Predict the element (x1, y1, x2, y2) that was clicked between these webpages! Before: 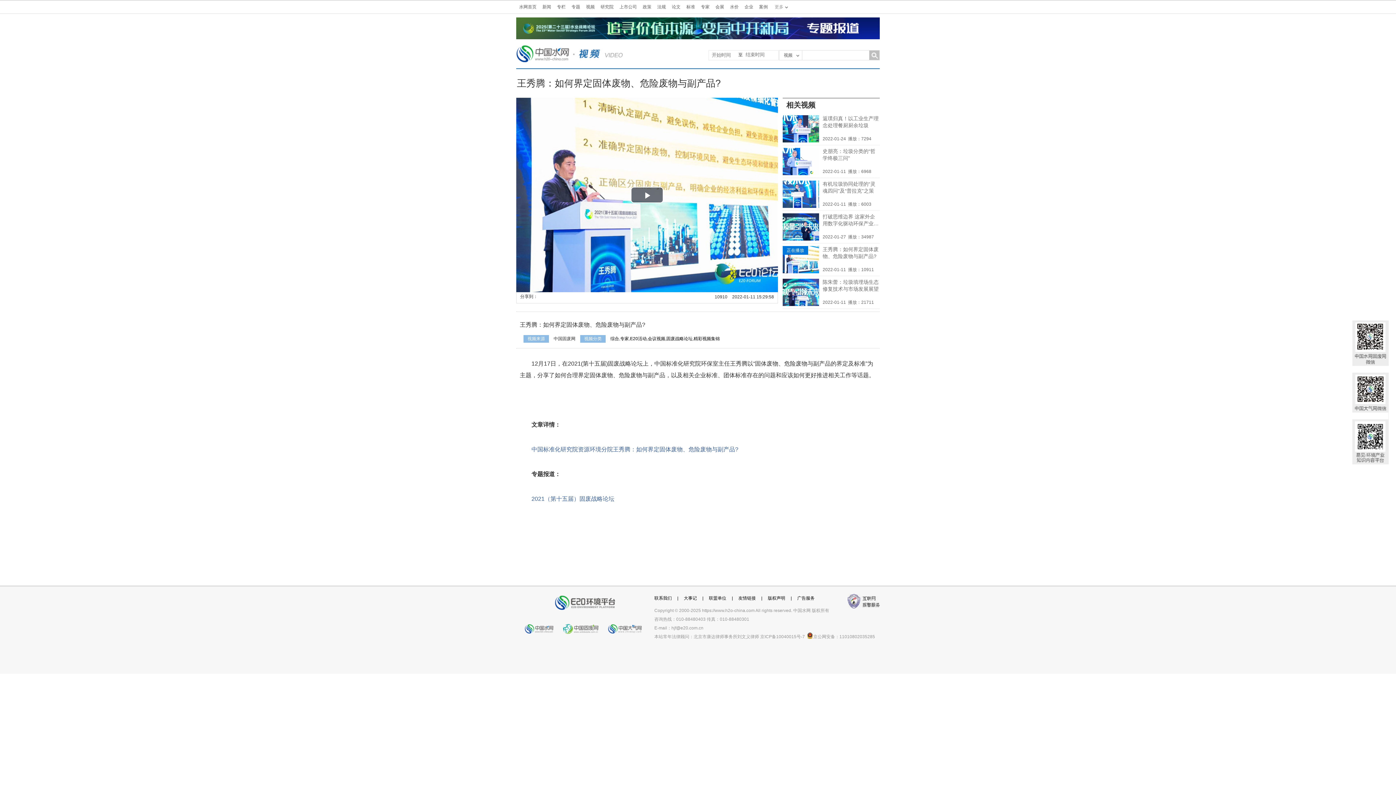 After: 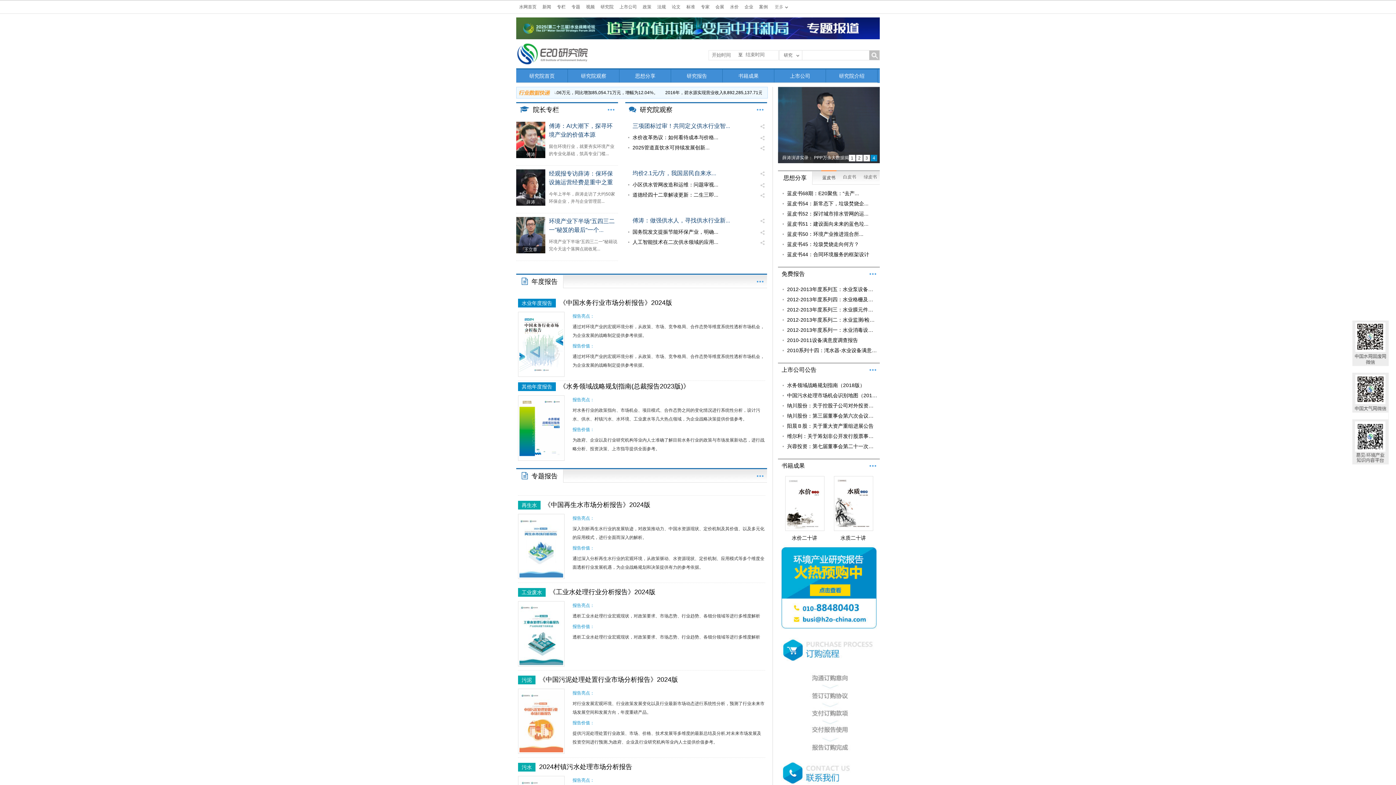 Action: label: 研究院 bbox: (597, 3, 616, 10)